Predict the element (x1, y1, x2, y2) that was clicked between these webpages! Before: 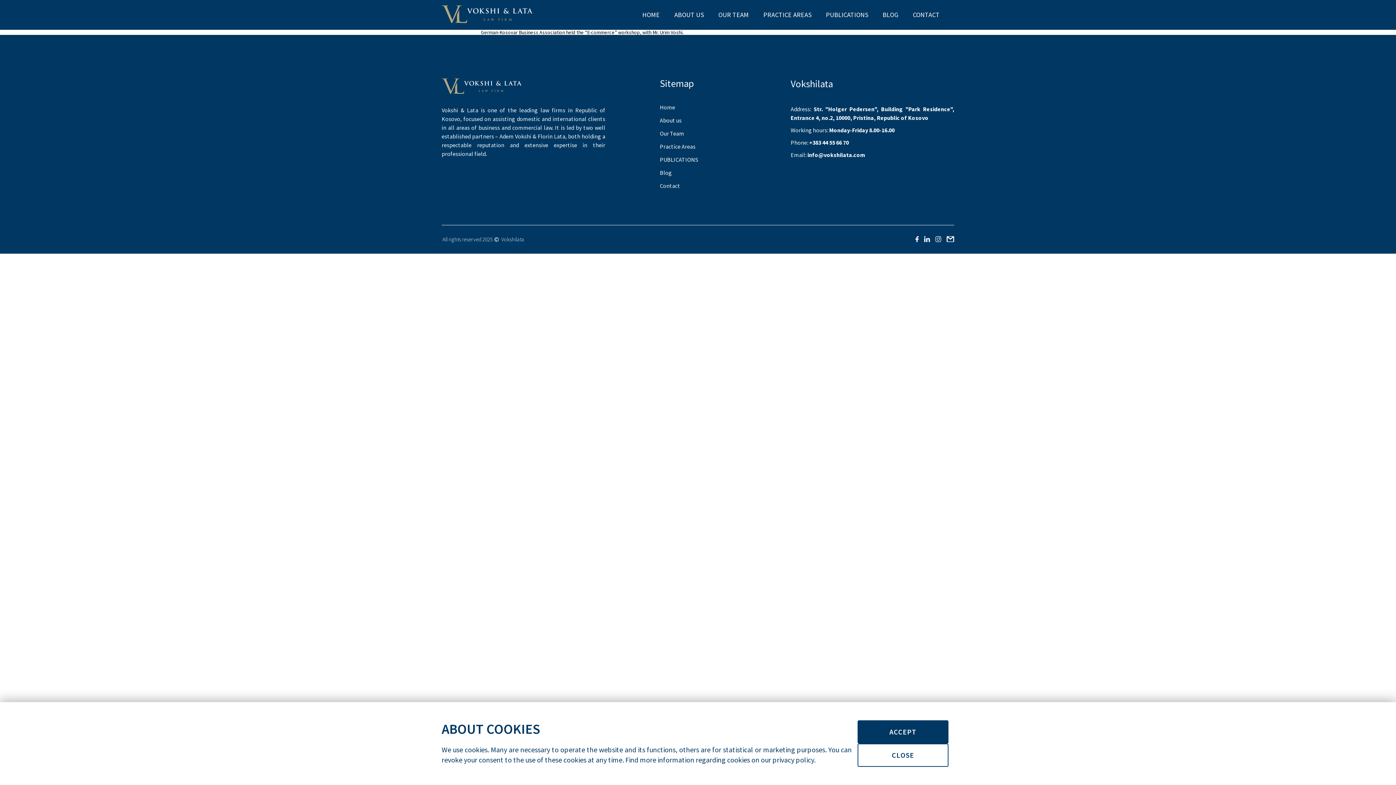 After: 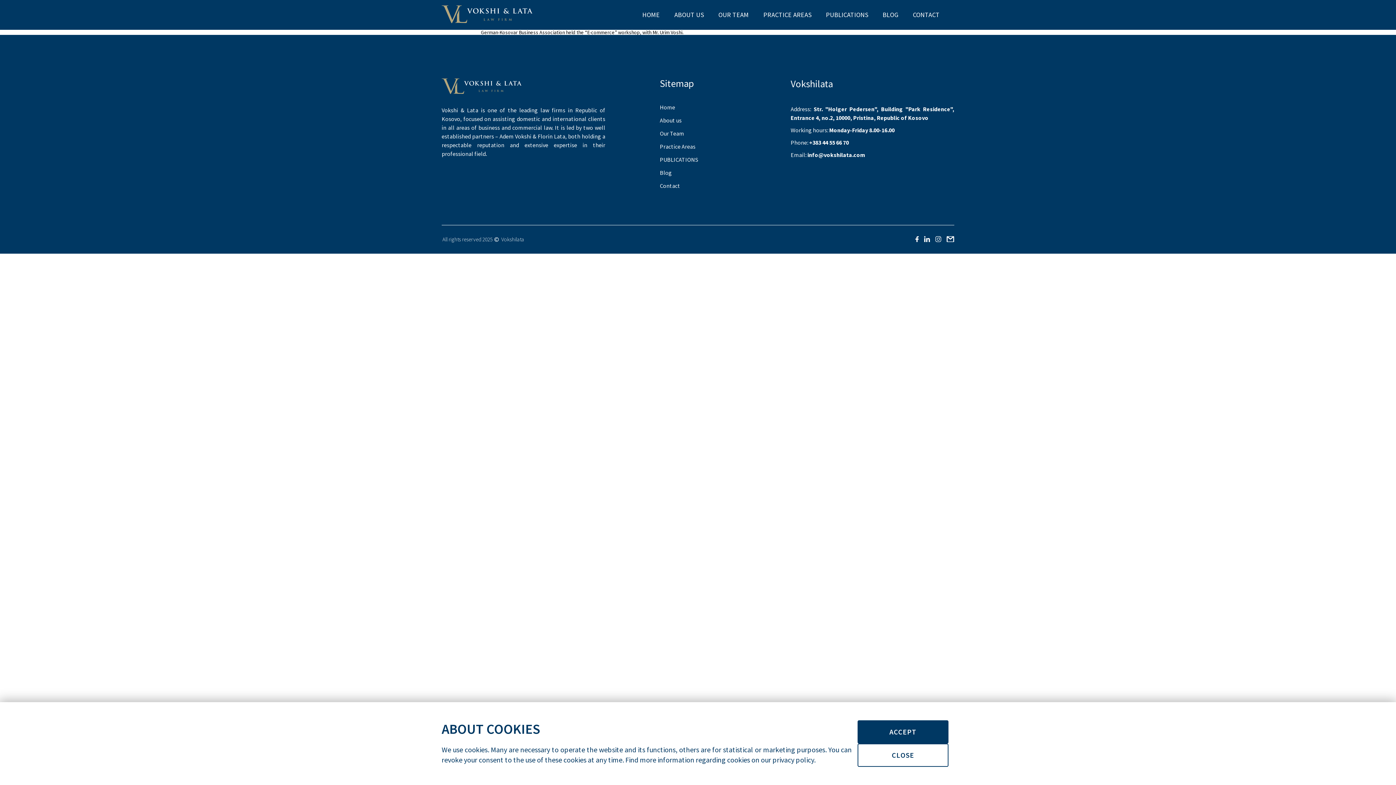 Action: bbox: (910, 236, 918, 242)